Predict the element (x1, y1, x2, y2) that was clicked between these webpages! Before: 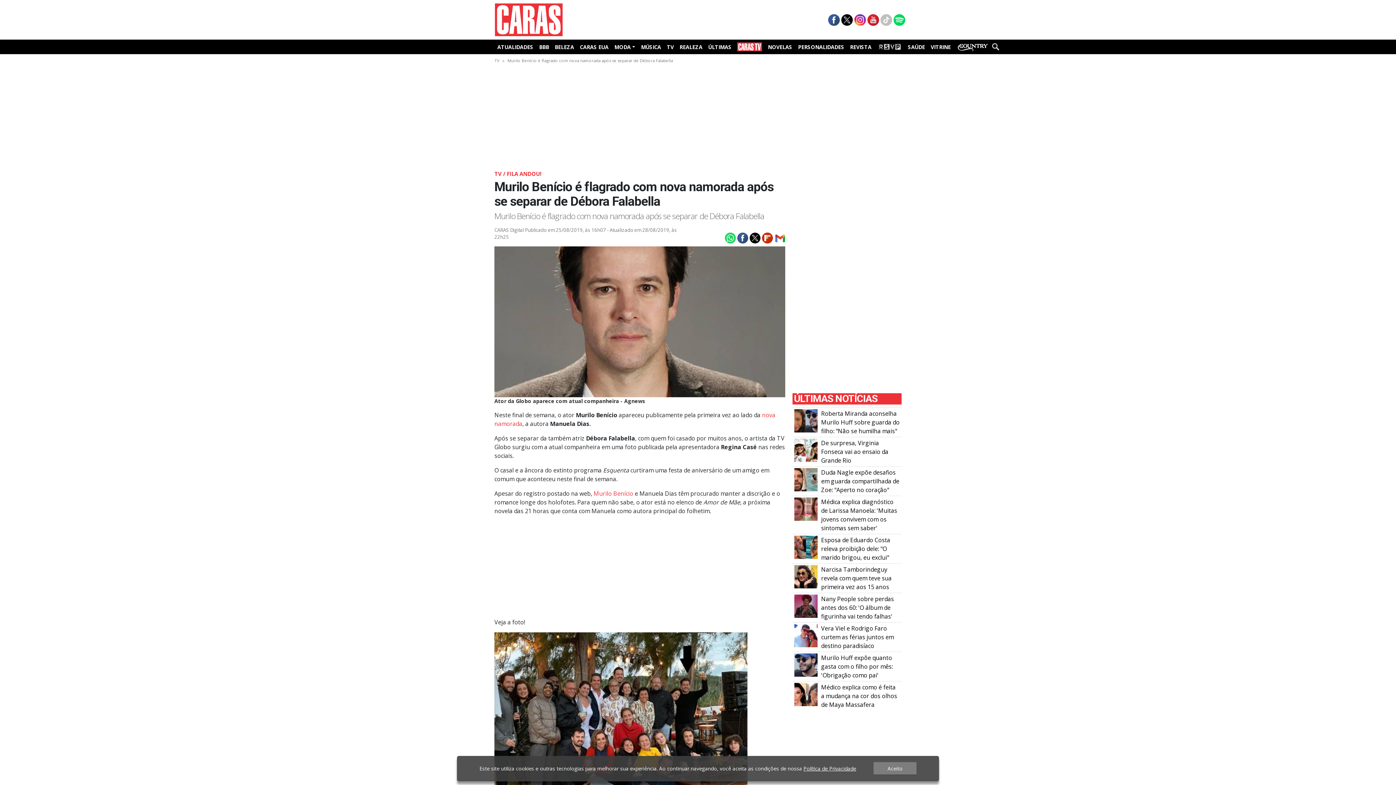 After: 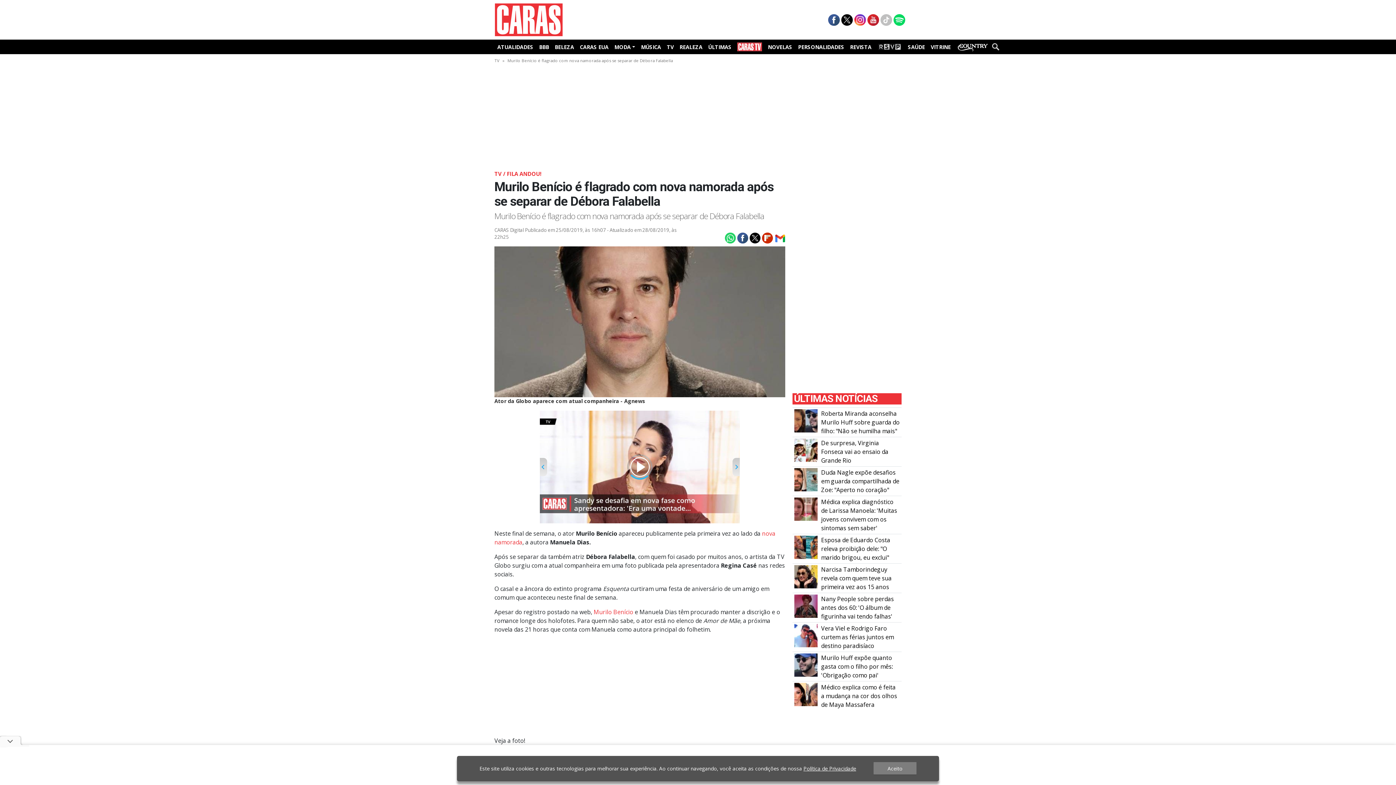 Action: bbox: (760, 233, 773, 241)